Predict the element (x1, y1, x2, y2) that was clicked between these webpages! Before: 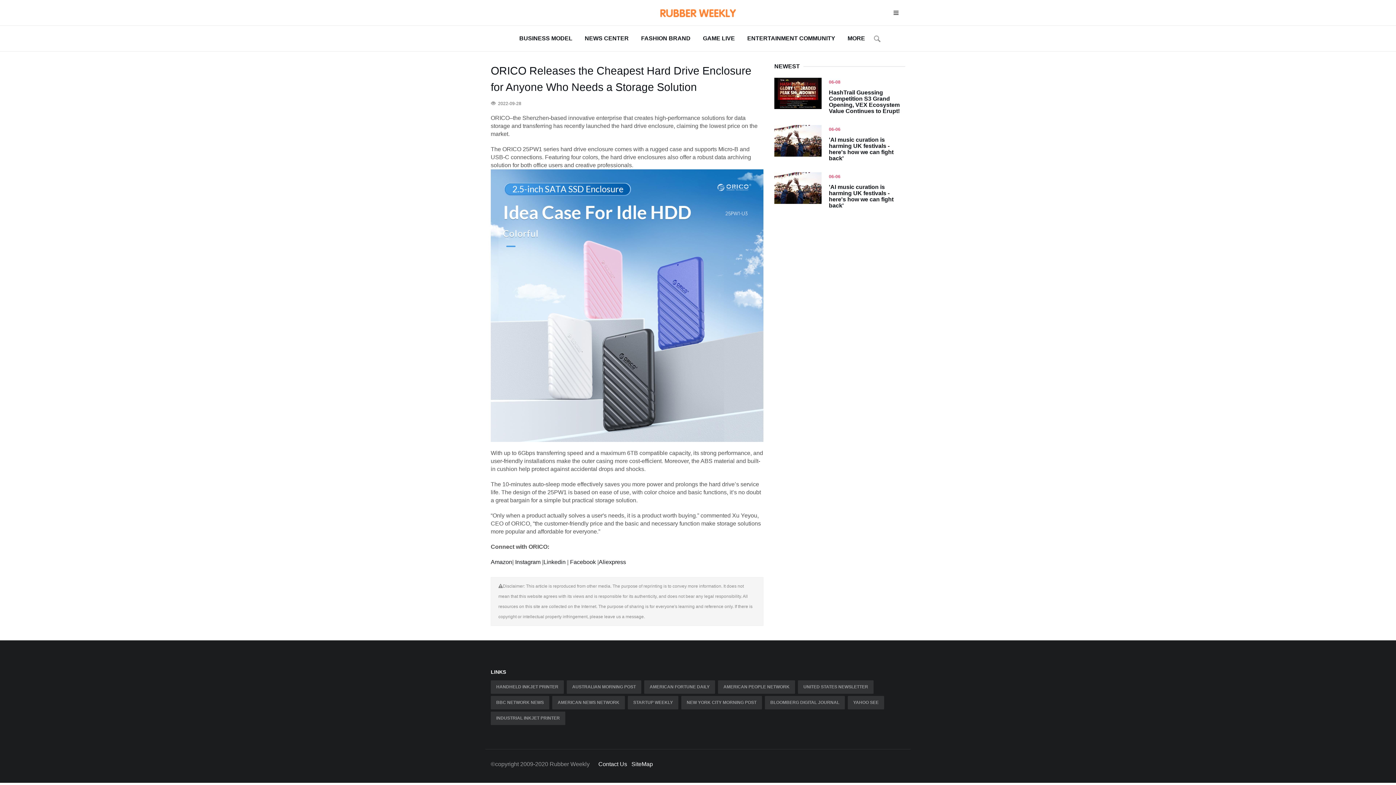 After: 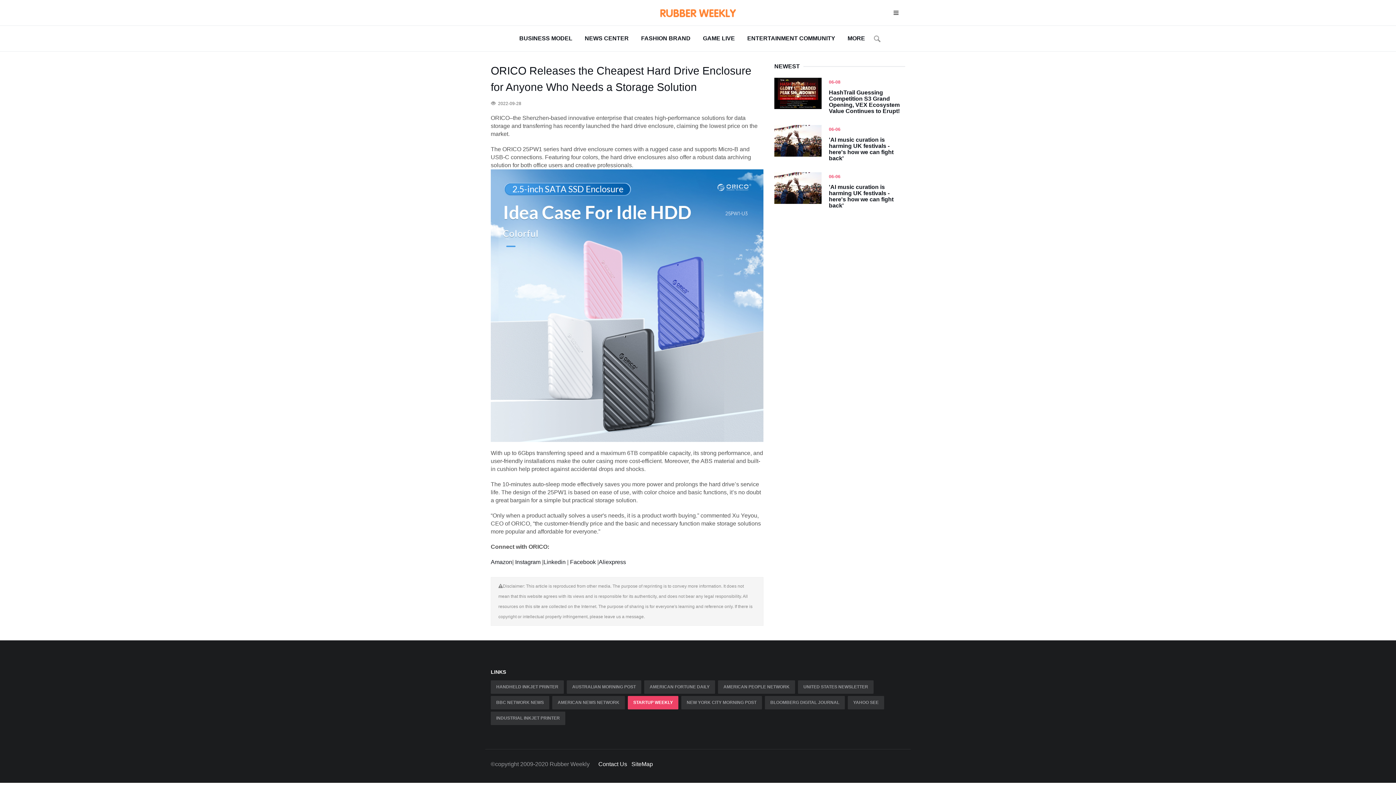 Action: label: STARTUP WEEKLY bbox: (628, 696, 678, 709)